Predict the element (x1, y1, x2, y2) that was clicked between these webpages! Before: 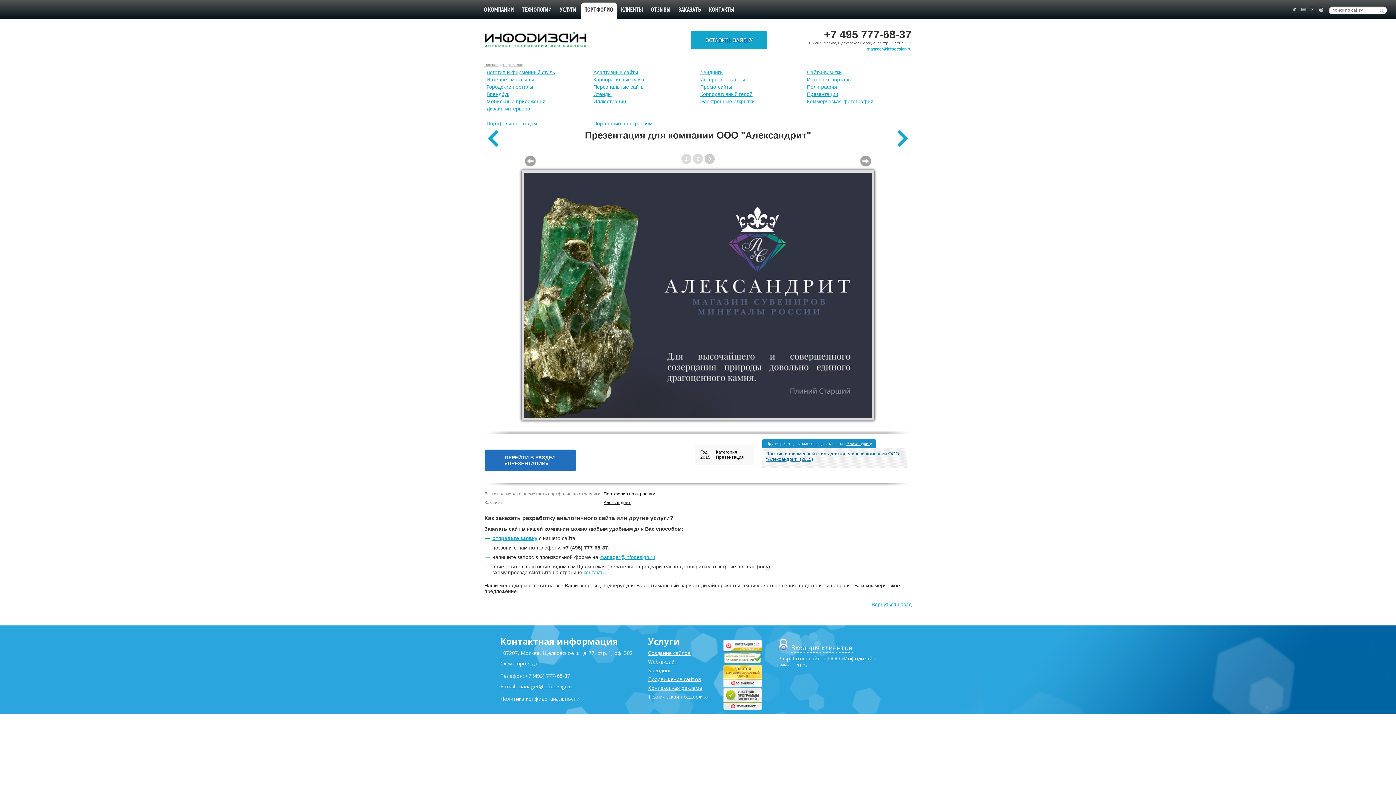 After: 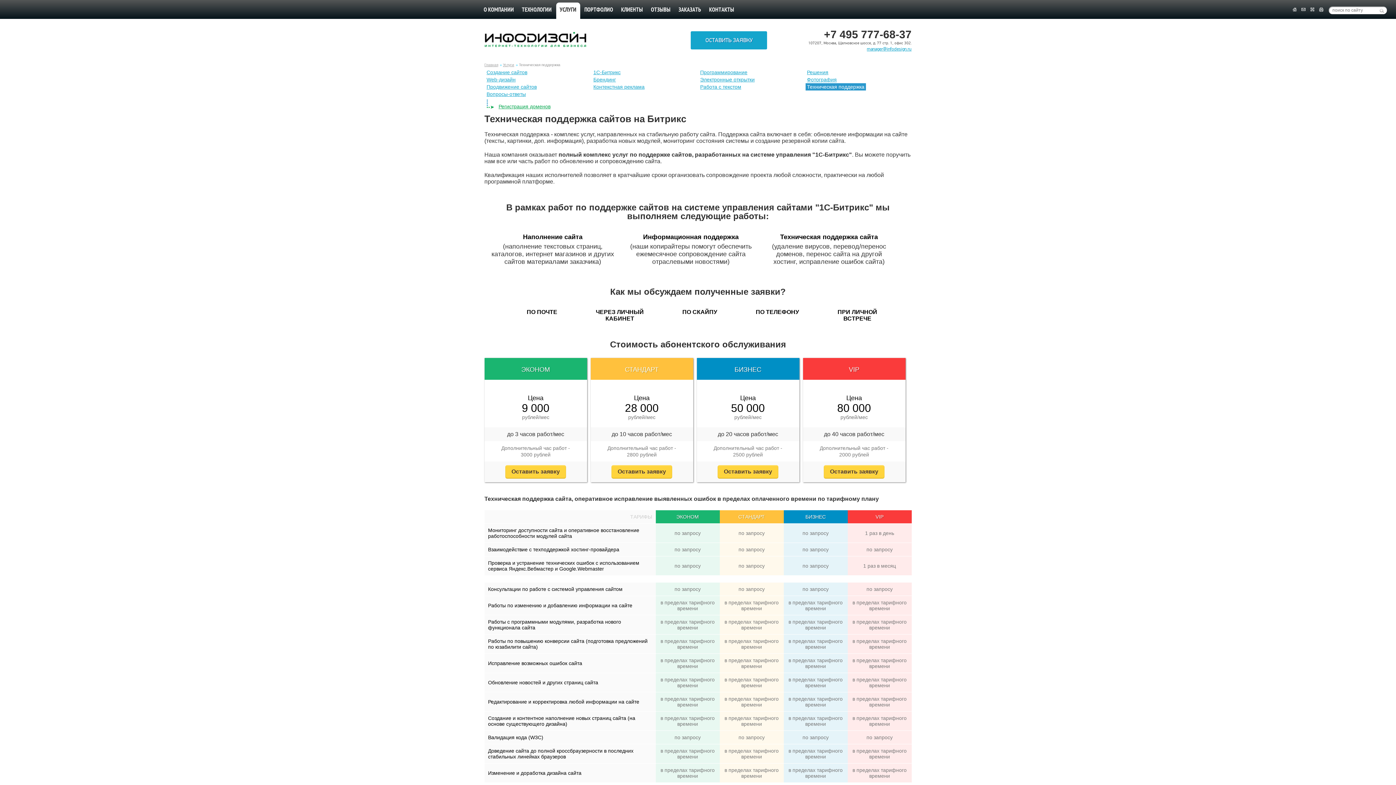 Action: label: Техническая поддержка bbox: (648, 693, 708, 700)